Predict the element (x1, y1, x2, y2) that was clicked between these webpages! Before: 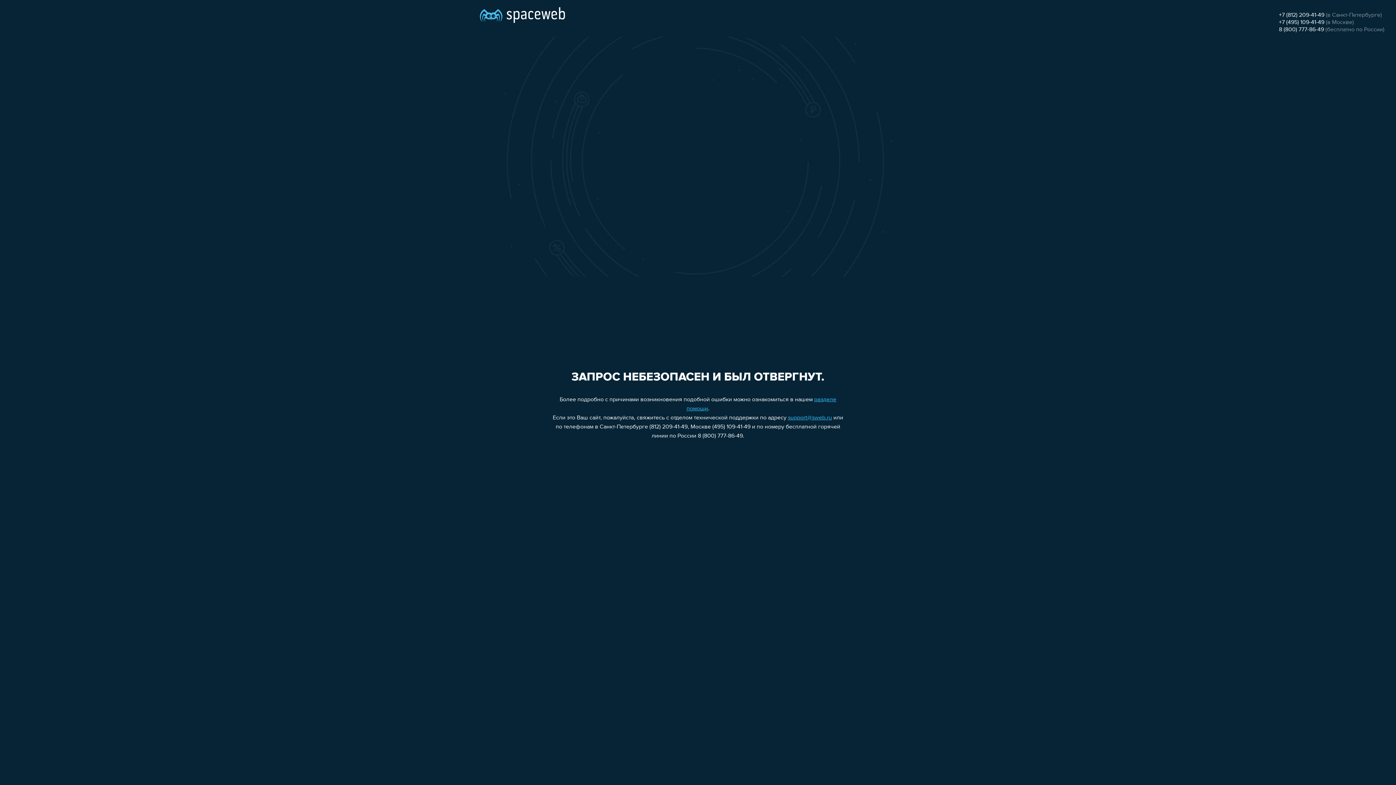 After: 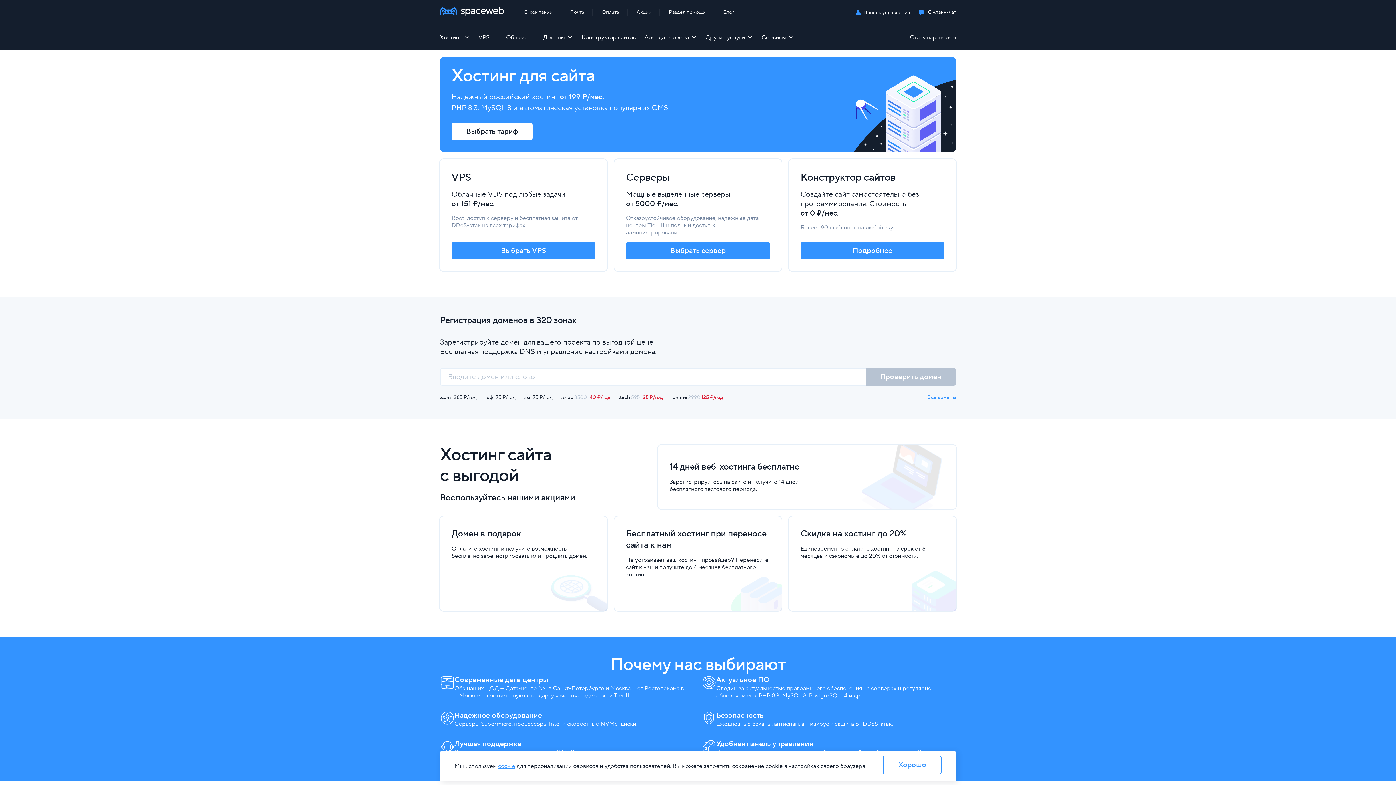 Action: bbox: (480, 0, 565, 25)